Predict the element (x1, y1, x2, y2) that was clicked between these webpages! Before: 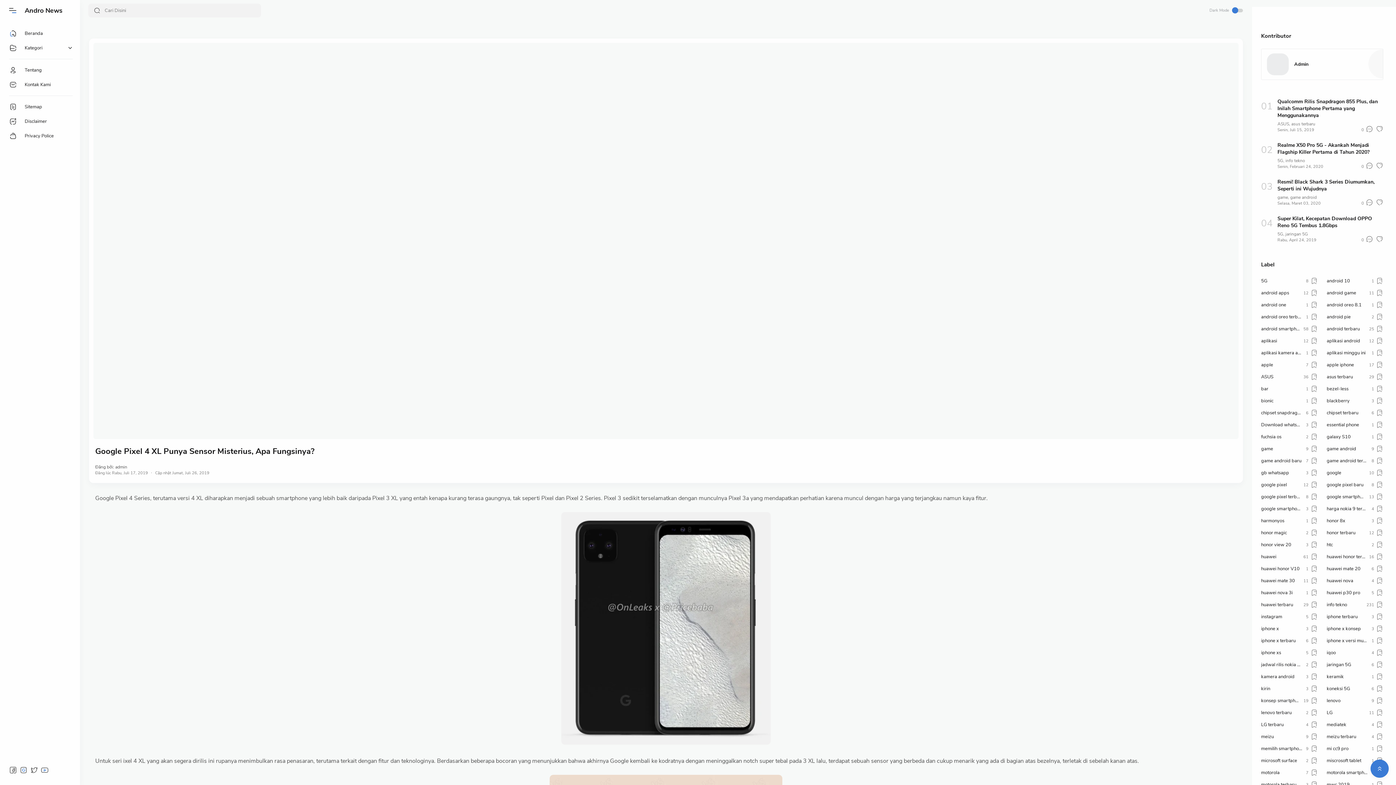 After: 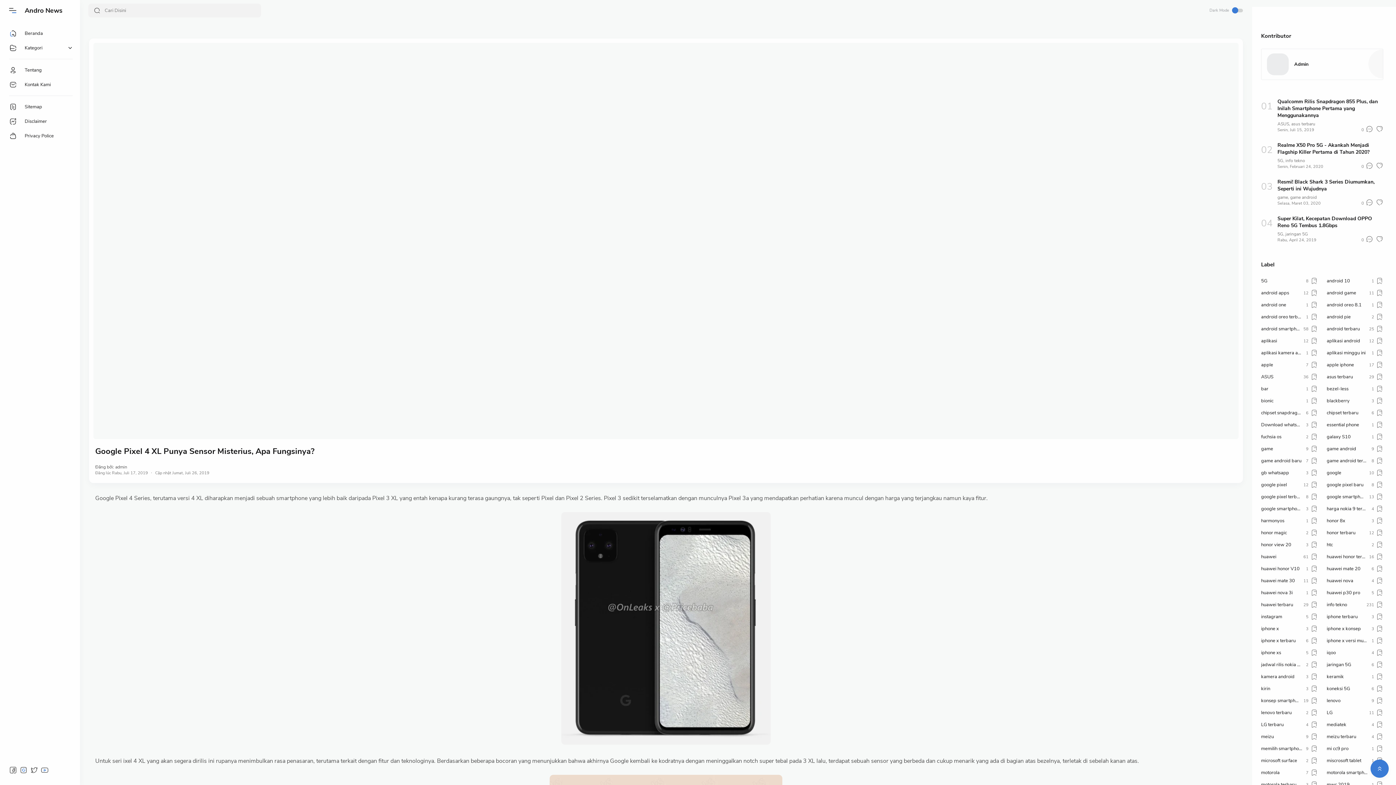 Action: bbox: (93, 42, 1238, 439)